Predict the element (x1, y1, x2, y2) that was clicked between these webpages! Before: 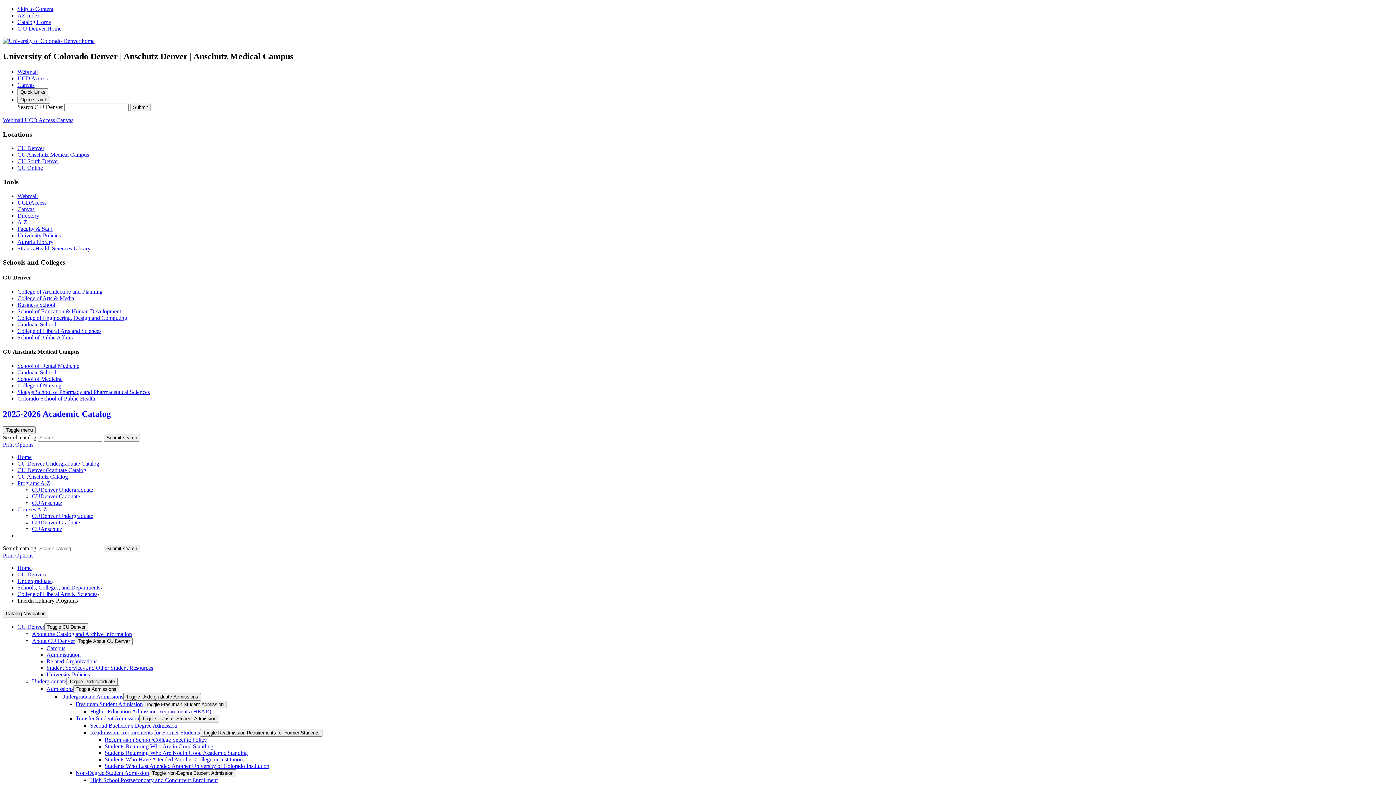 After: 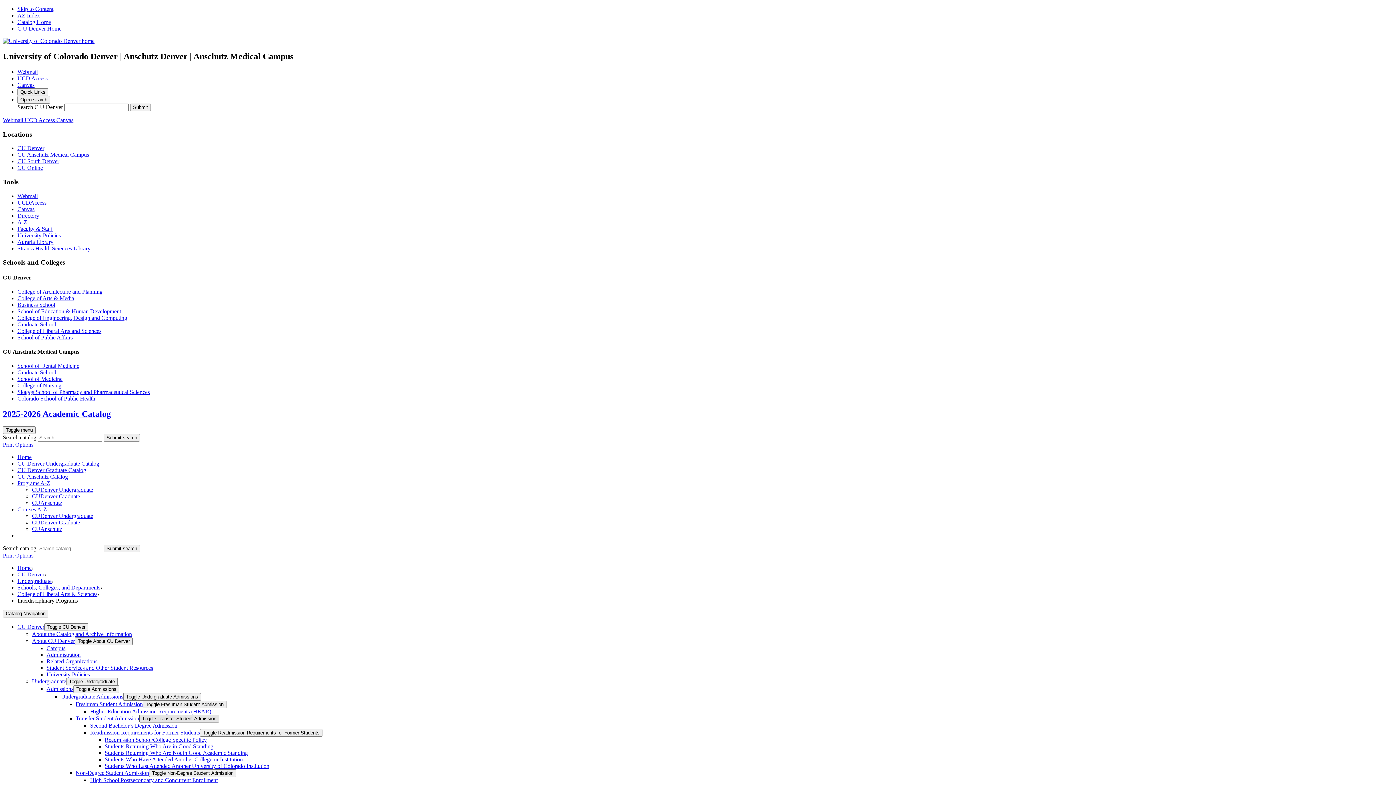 Action: bbox: (139, 715, 219, 723) label: Toggle Transfer Student Admission